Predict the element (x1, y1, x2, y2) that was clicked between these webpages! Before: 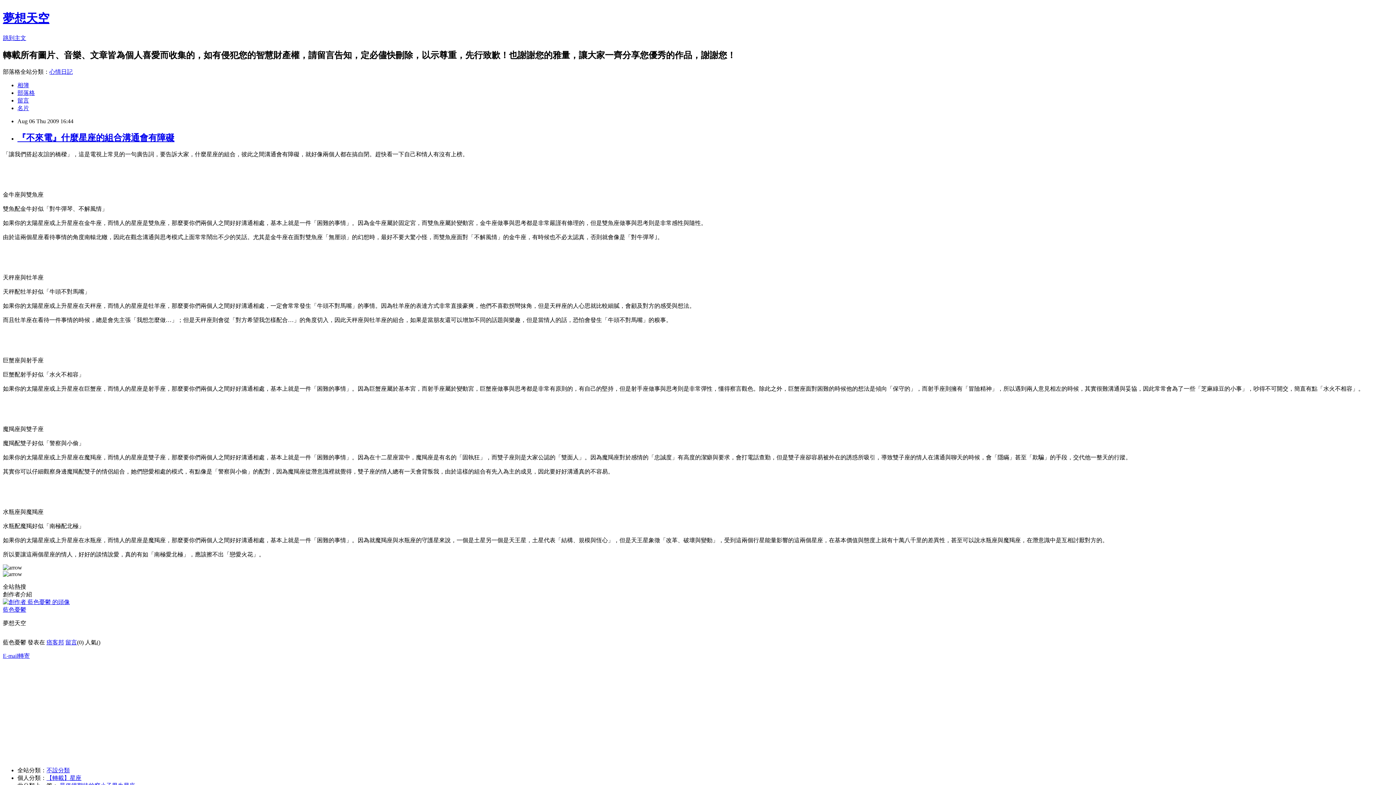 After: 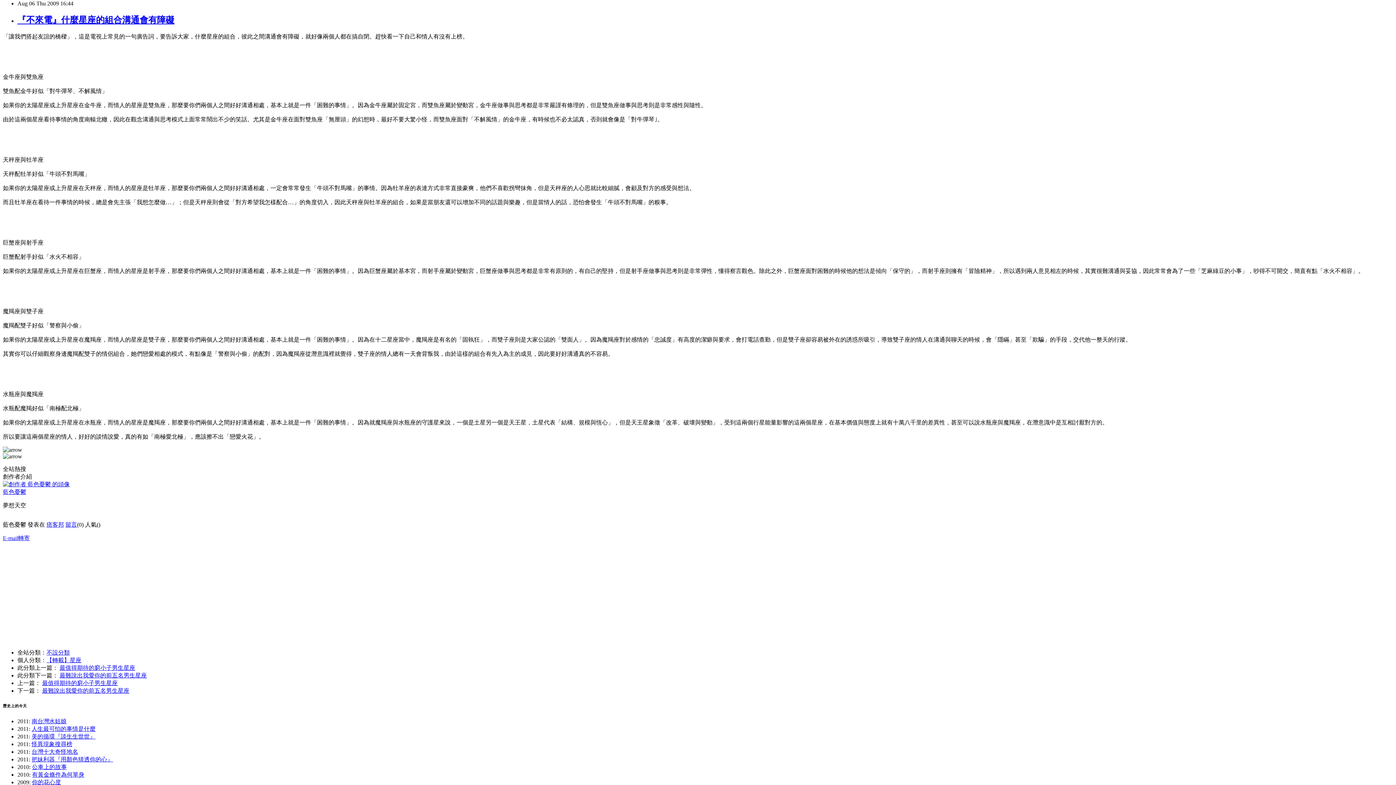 Action: label: 跳到主文 bbox: (2, 34, 26, 41)